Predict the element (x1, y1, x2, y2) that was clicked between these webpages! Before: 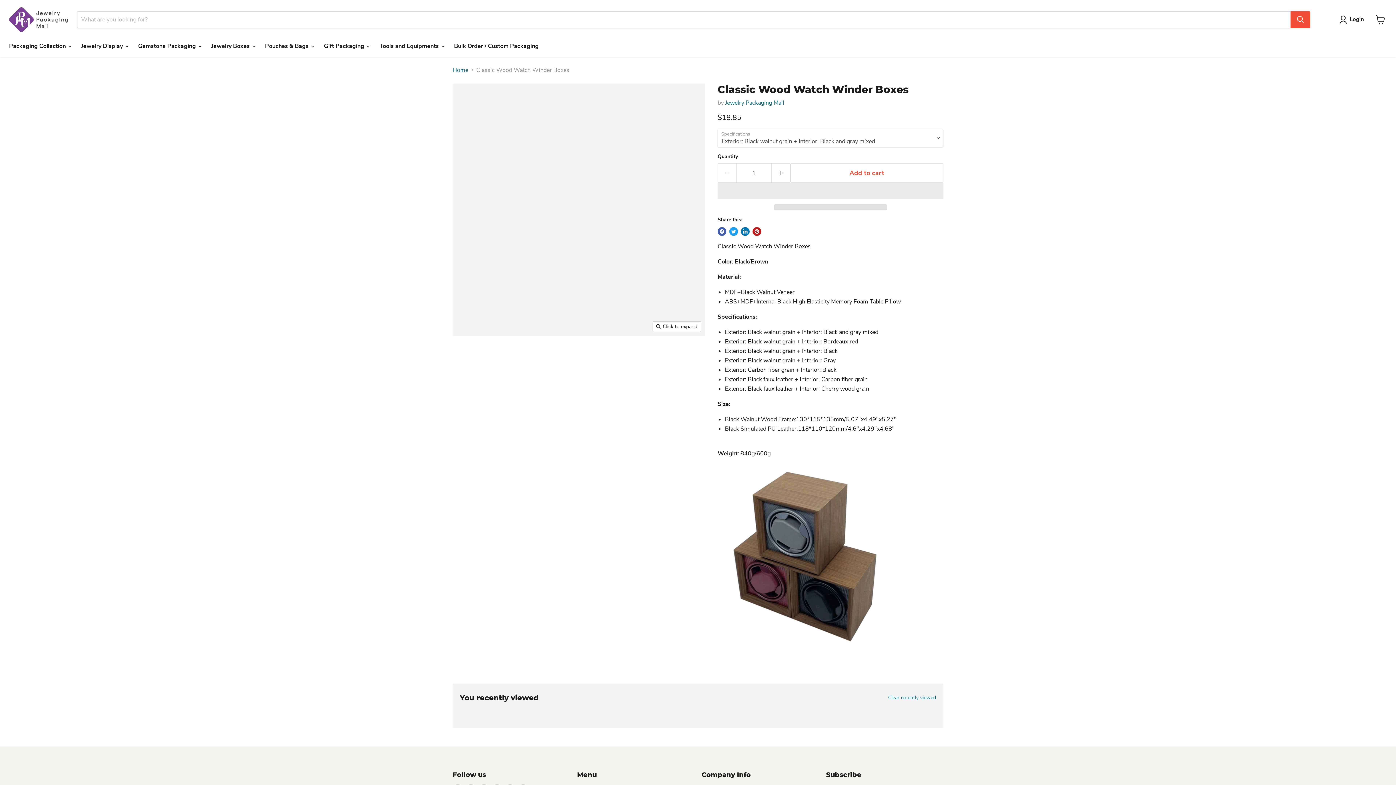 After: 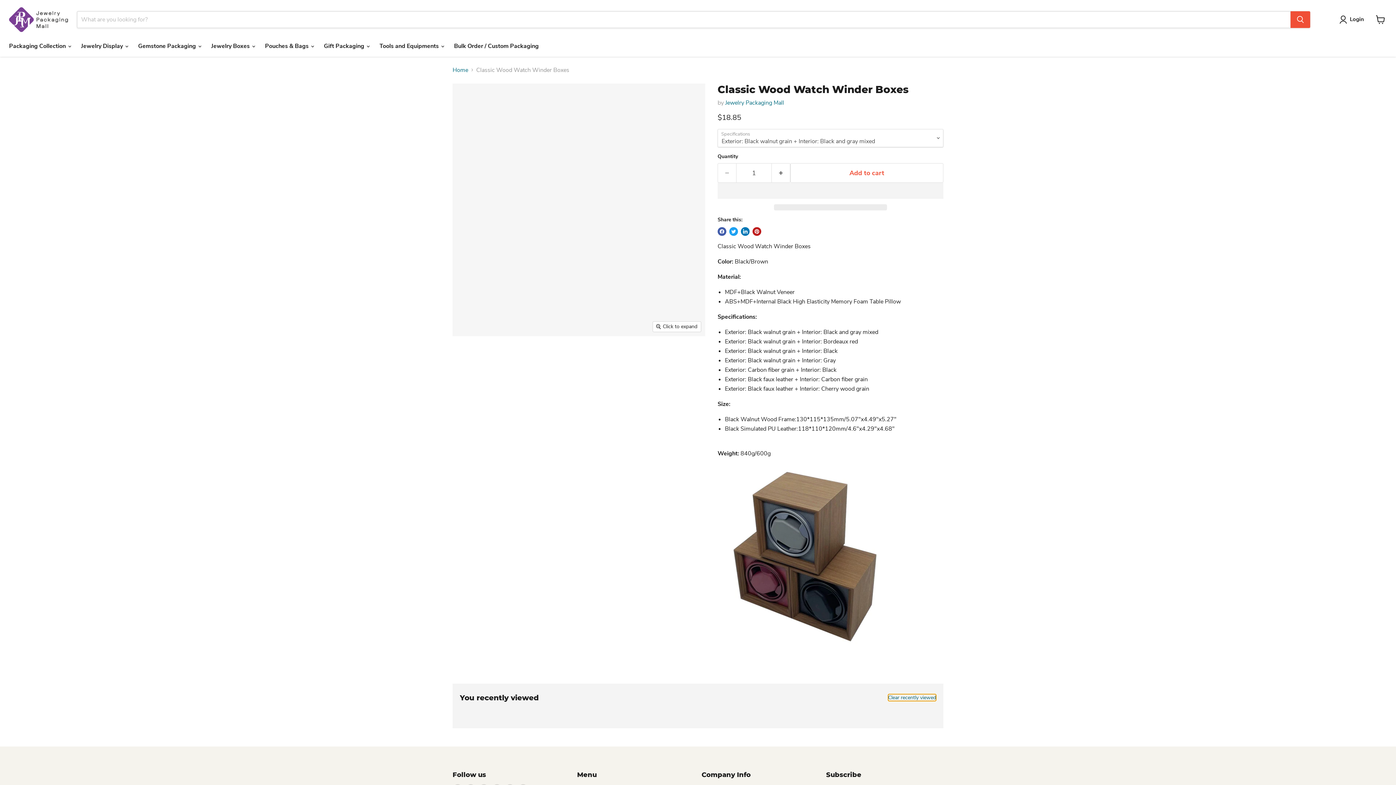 Action: bbox: (888, 695, 936, 701) label: Clear recently viewed